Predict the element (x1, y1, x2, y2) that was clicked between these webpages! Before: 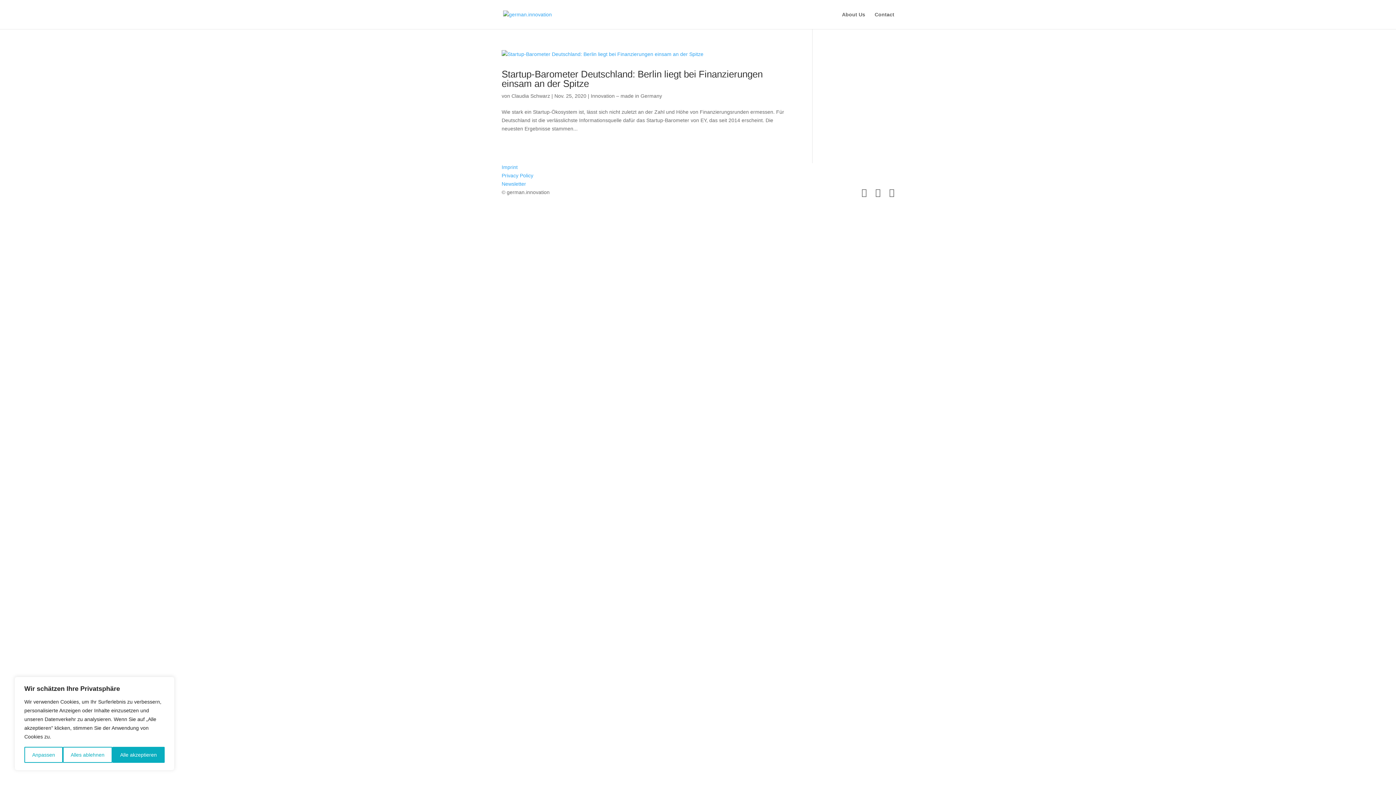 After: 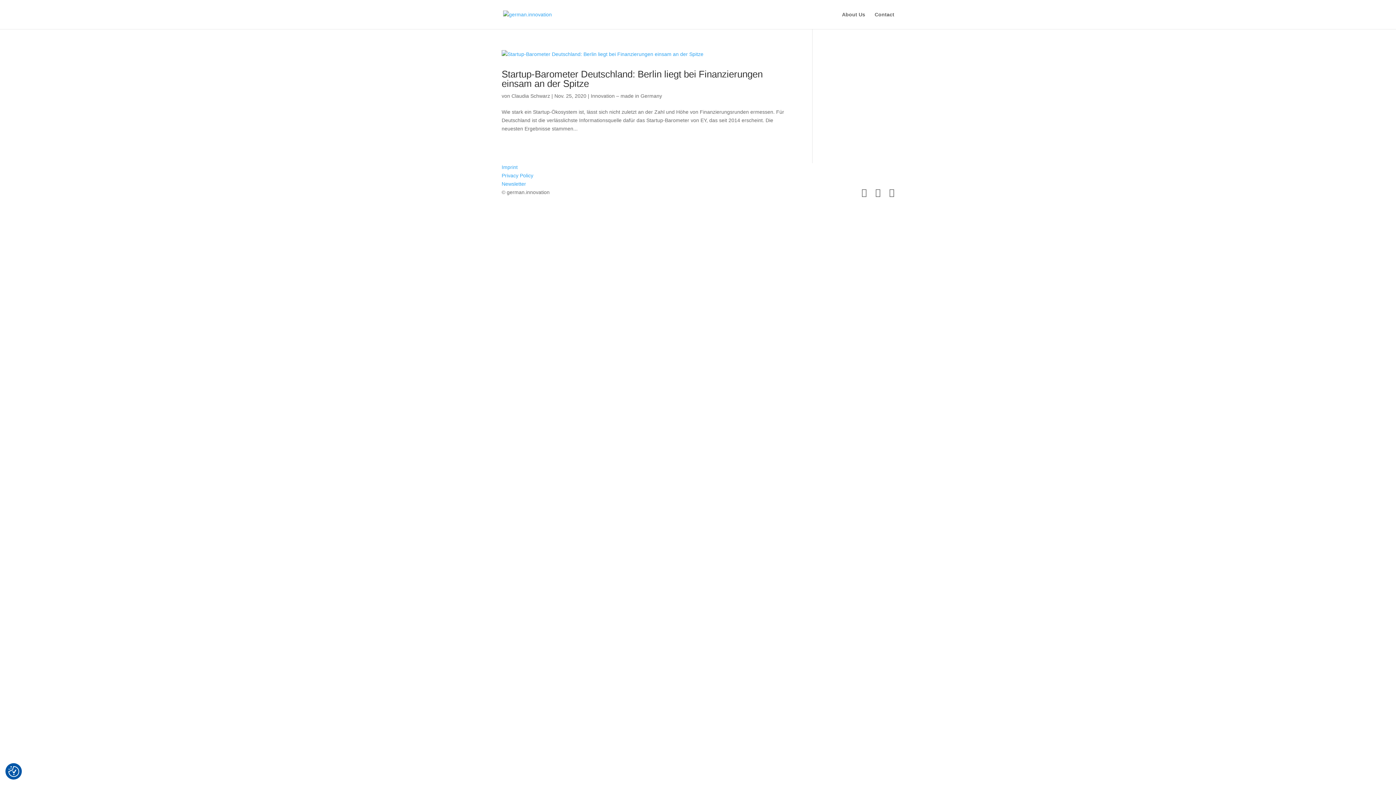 Action: bbox: (112, 747, 164, 763) label: Alle akzeptieren